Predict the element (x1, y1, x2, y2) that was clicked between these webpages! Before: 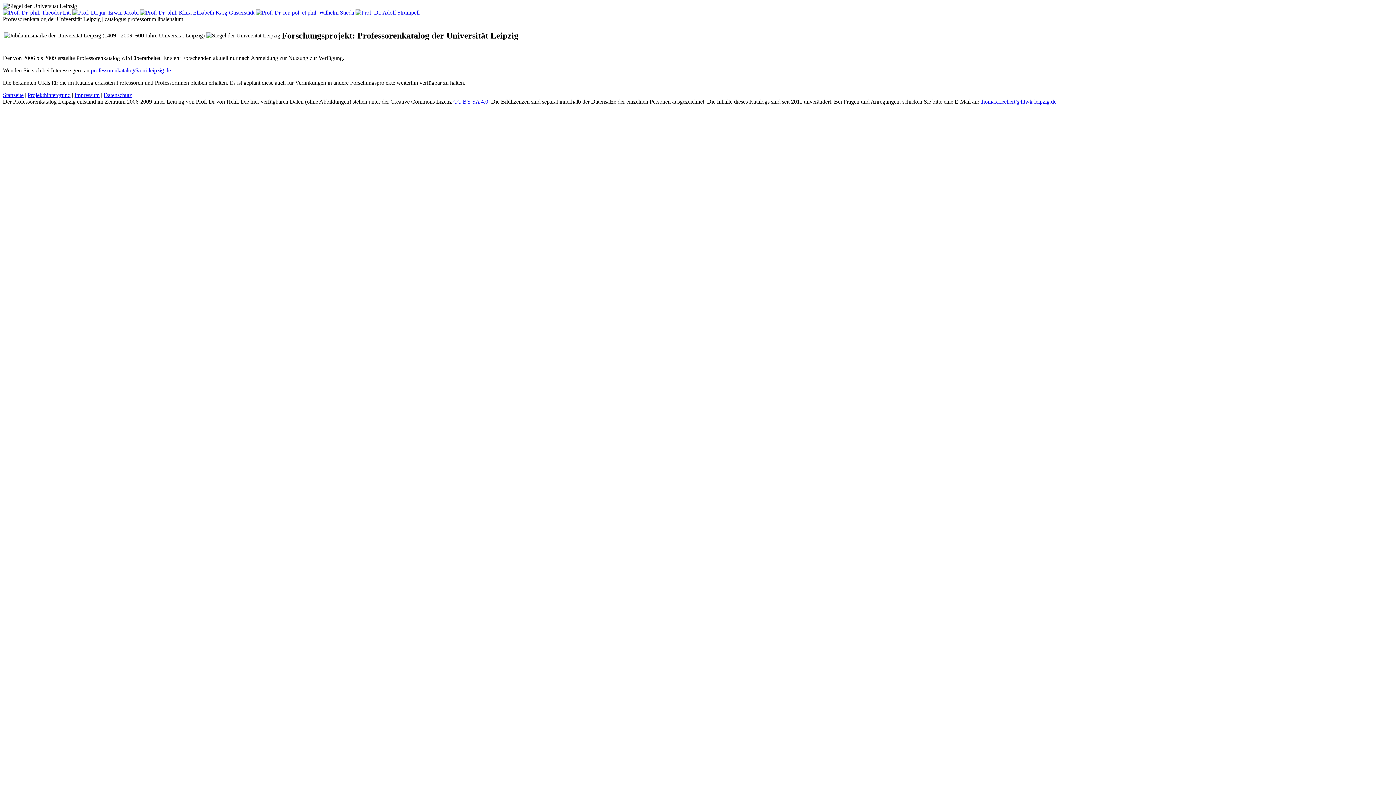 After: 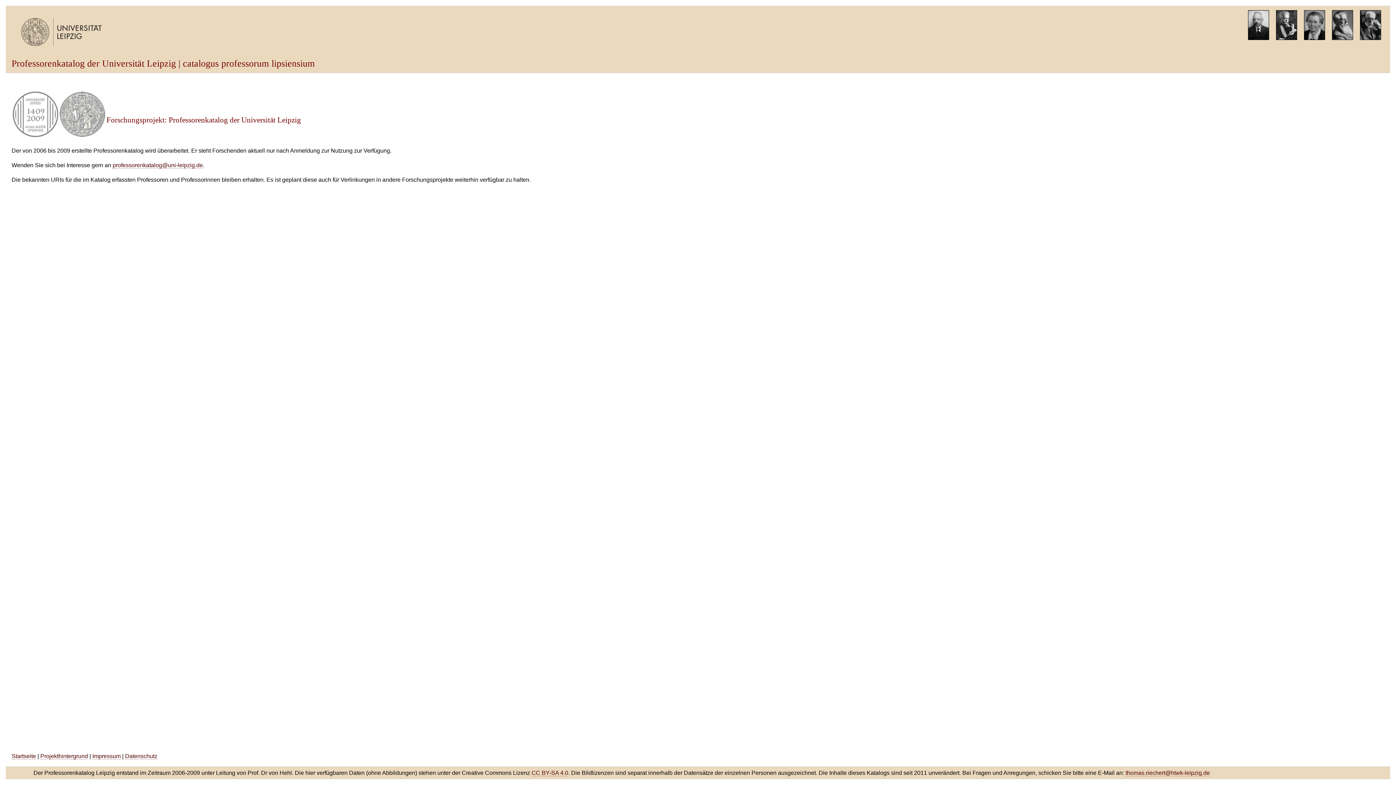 Action: bbox: (2, 92, 23, 98) label: Startseite